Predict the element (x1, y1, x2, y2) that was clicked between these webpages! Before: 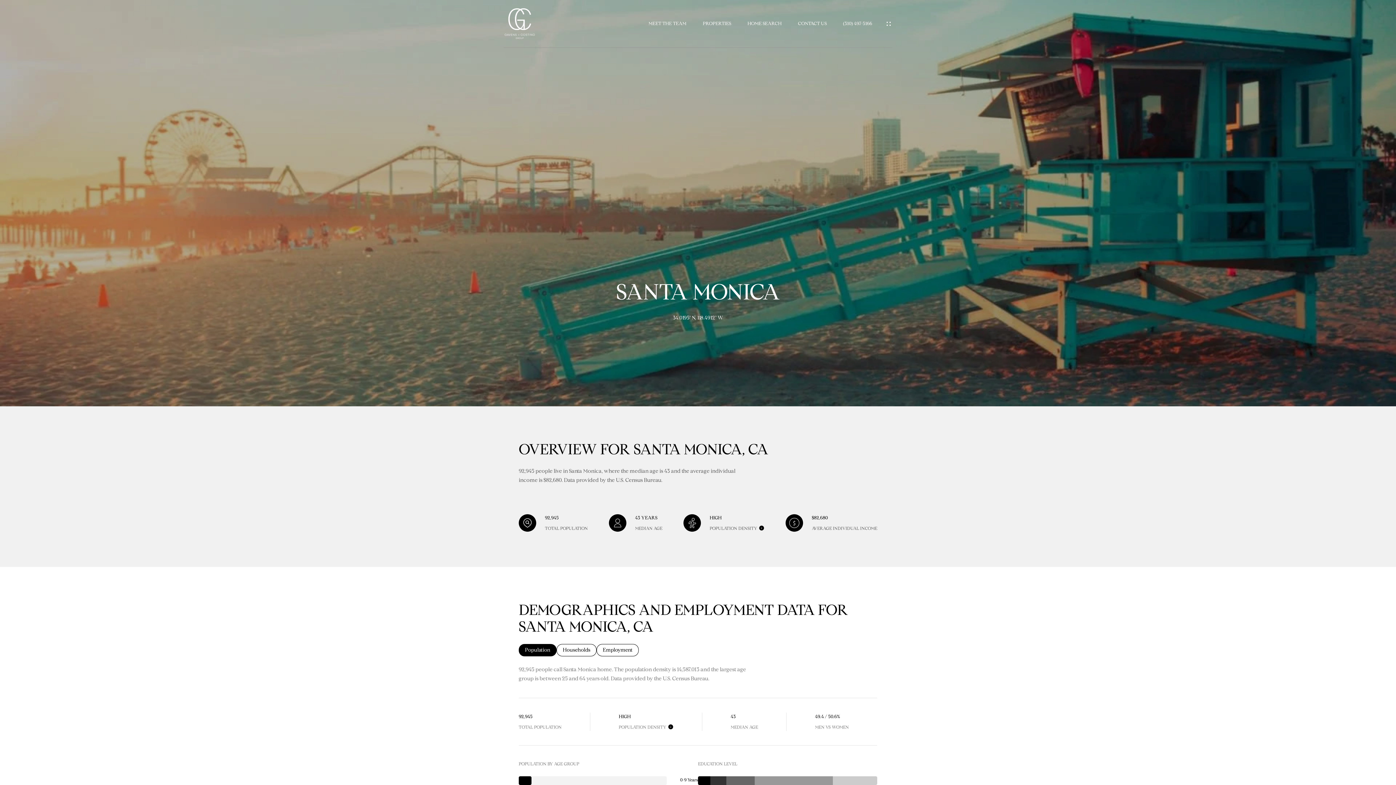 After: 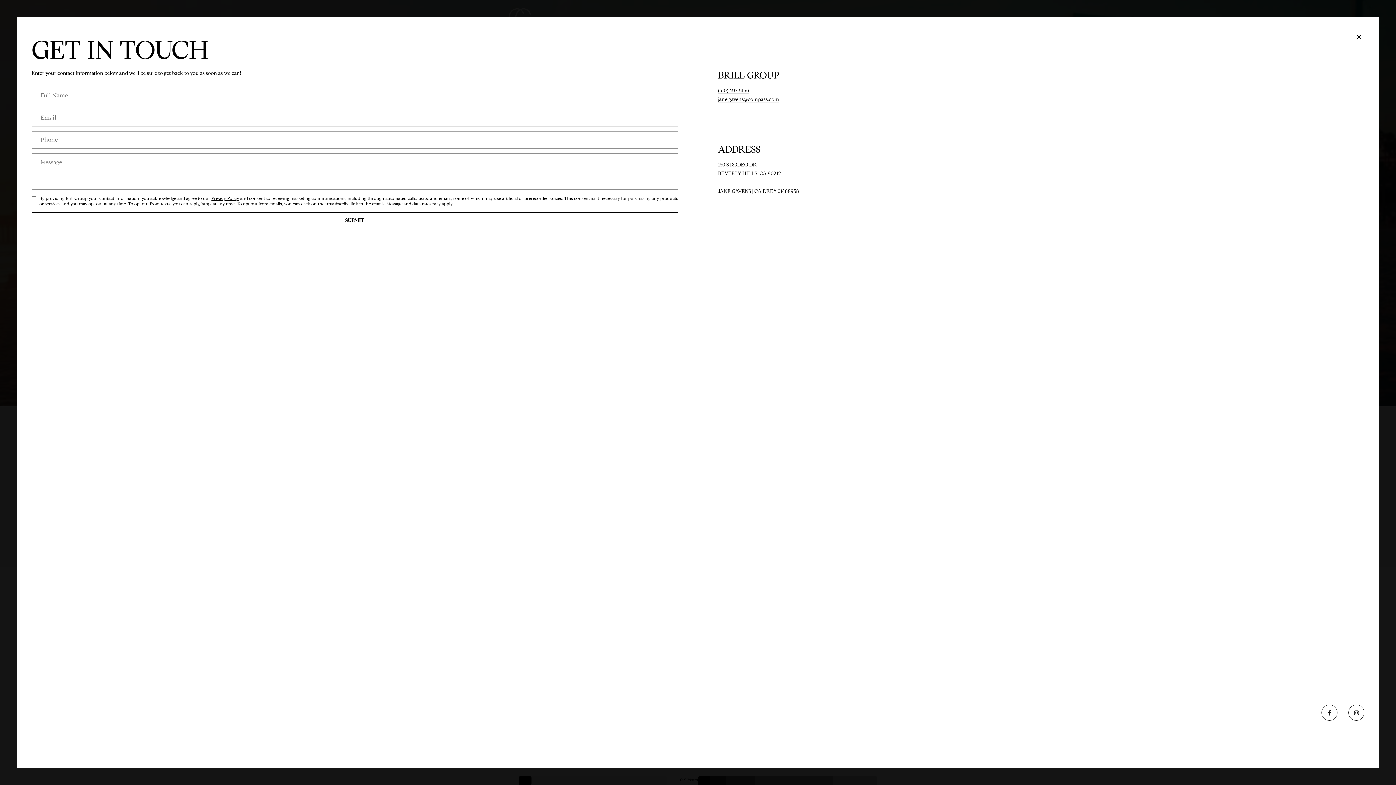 Action: bbox: (798, 20, 826, 26) label: CONTACT US